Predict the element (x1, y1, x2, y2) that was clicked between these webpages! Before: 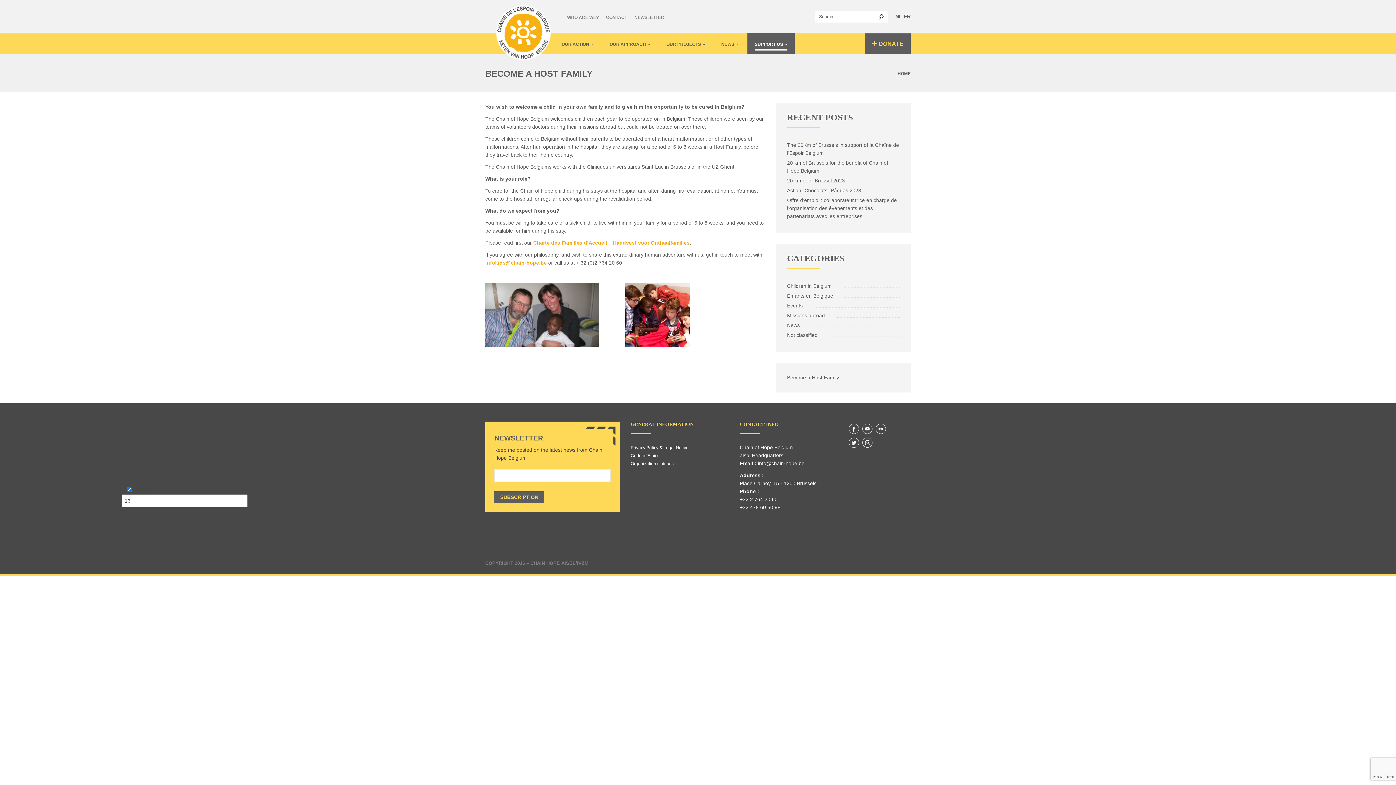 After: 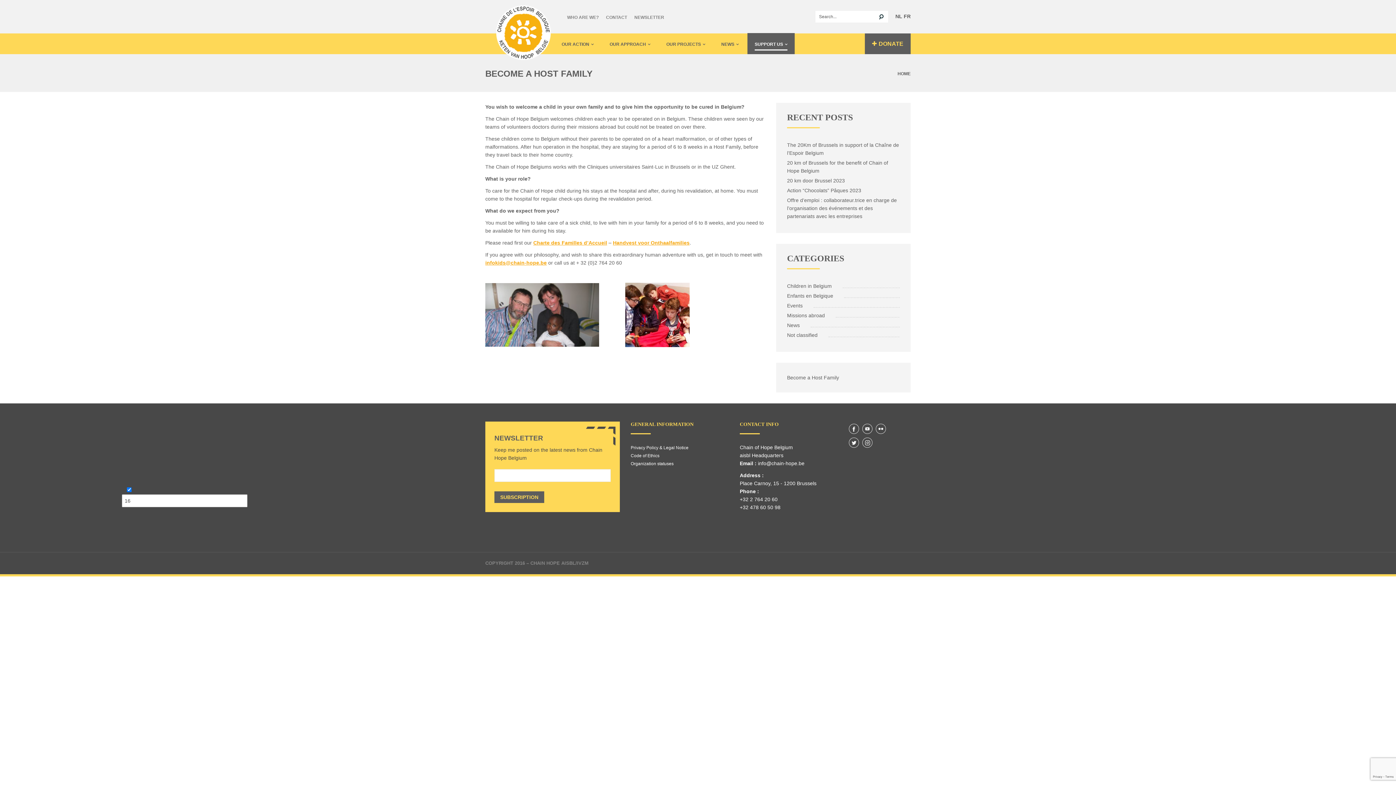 Action: bbox: (533, 239, 607, 245) label: Charte des Familles d’Accueil